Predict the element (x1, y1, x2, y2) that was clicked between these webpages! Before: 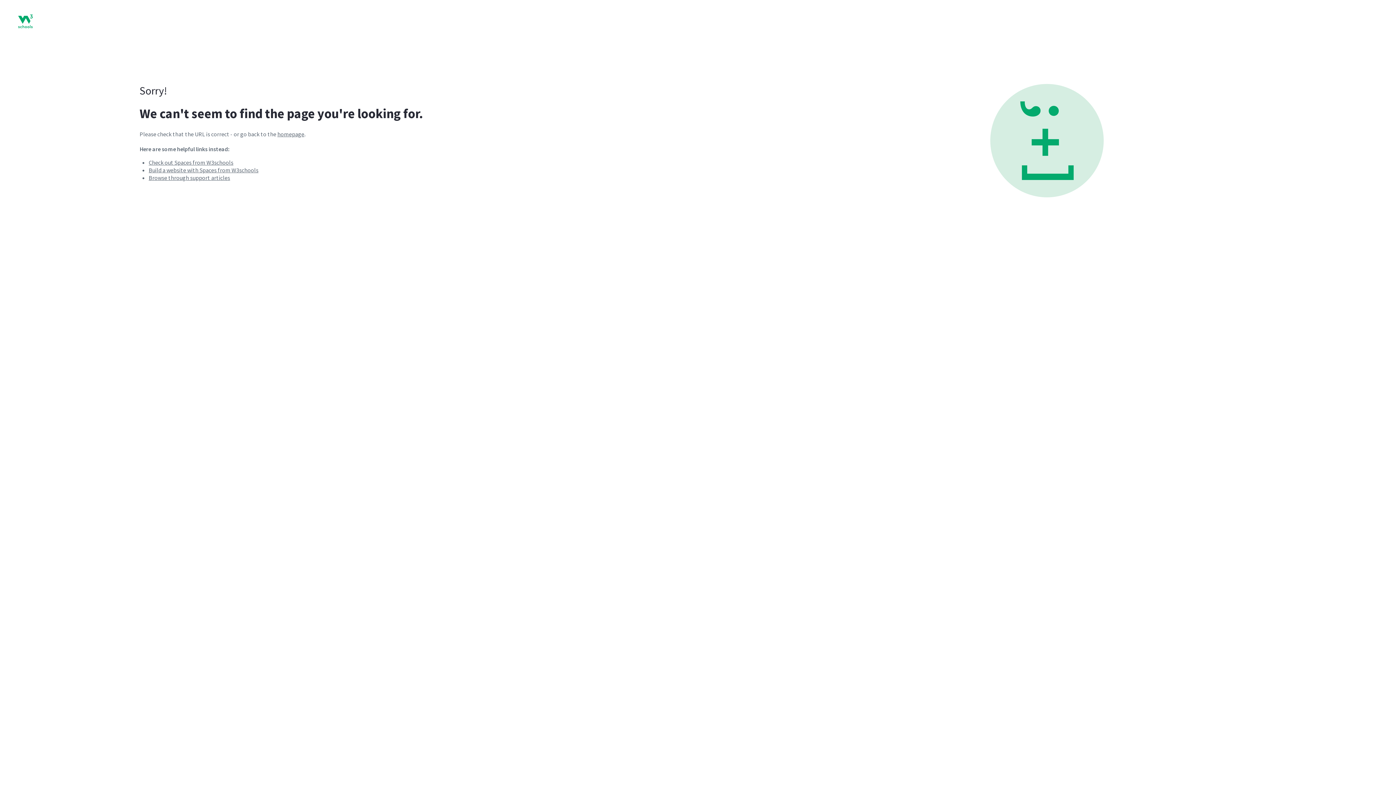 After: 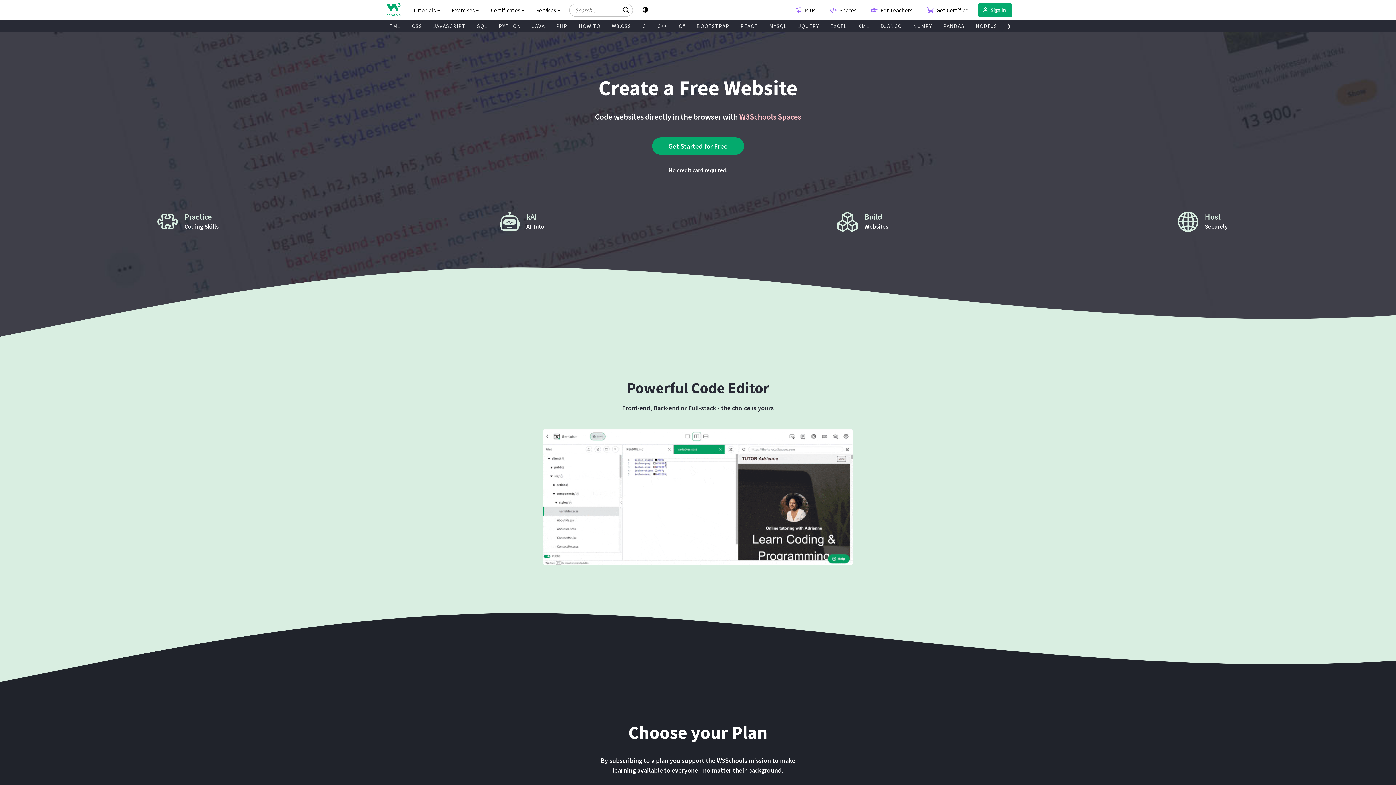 Action: label: Check out Spaces from W3schools bbox: (148, 158, 233, 166)